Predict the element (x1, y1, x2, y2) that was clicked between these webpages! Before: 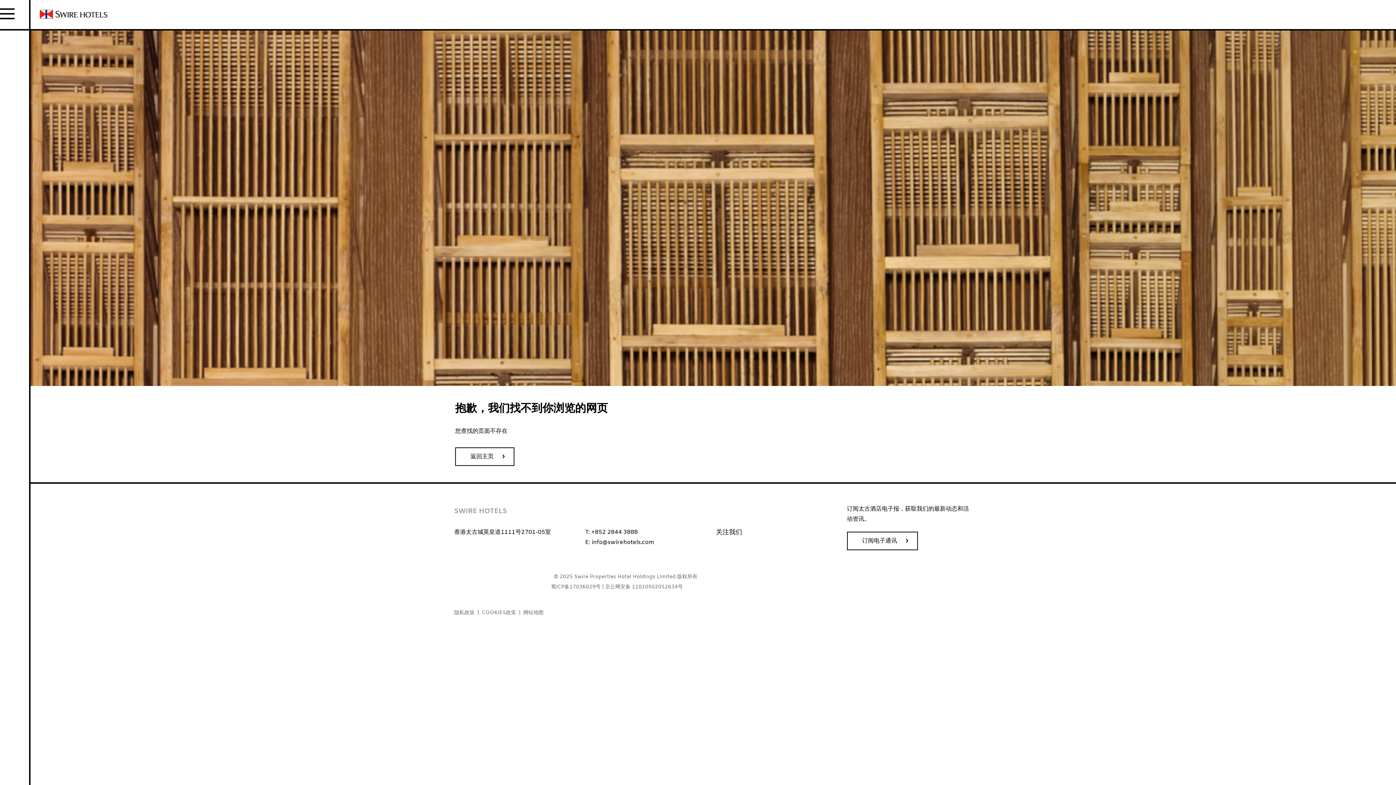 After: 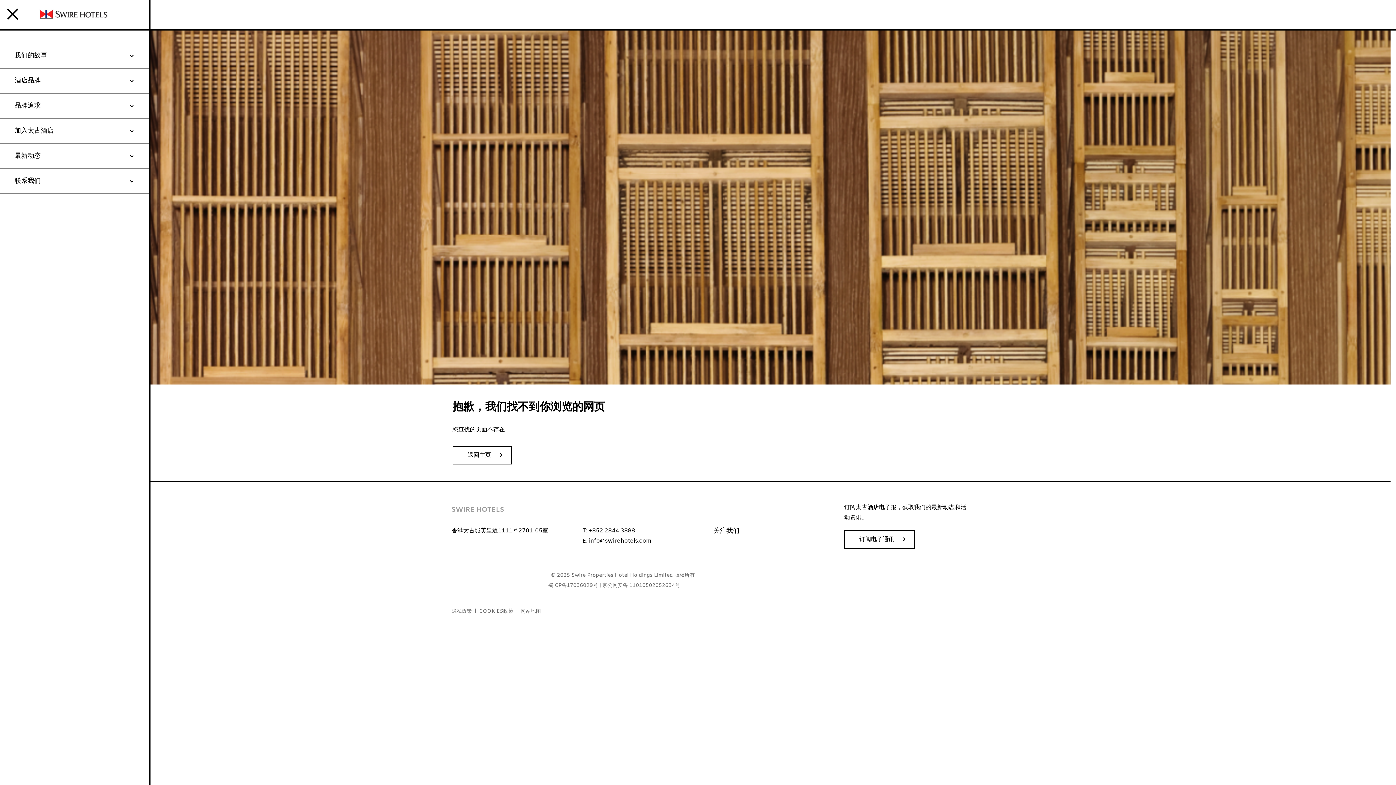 Action: bbox: (0, 0, 29, 29)